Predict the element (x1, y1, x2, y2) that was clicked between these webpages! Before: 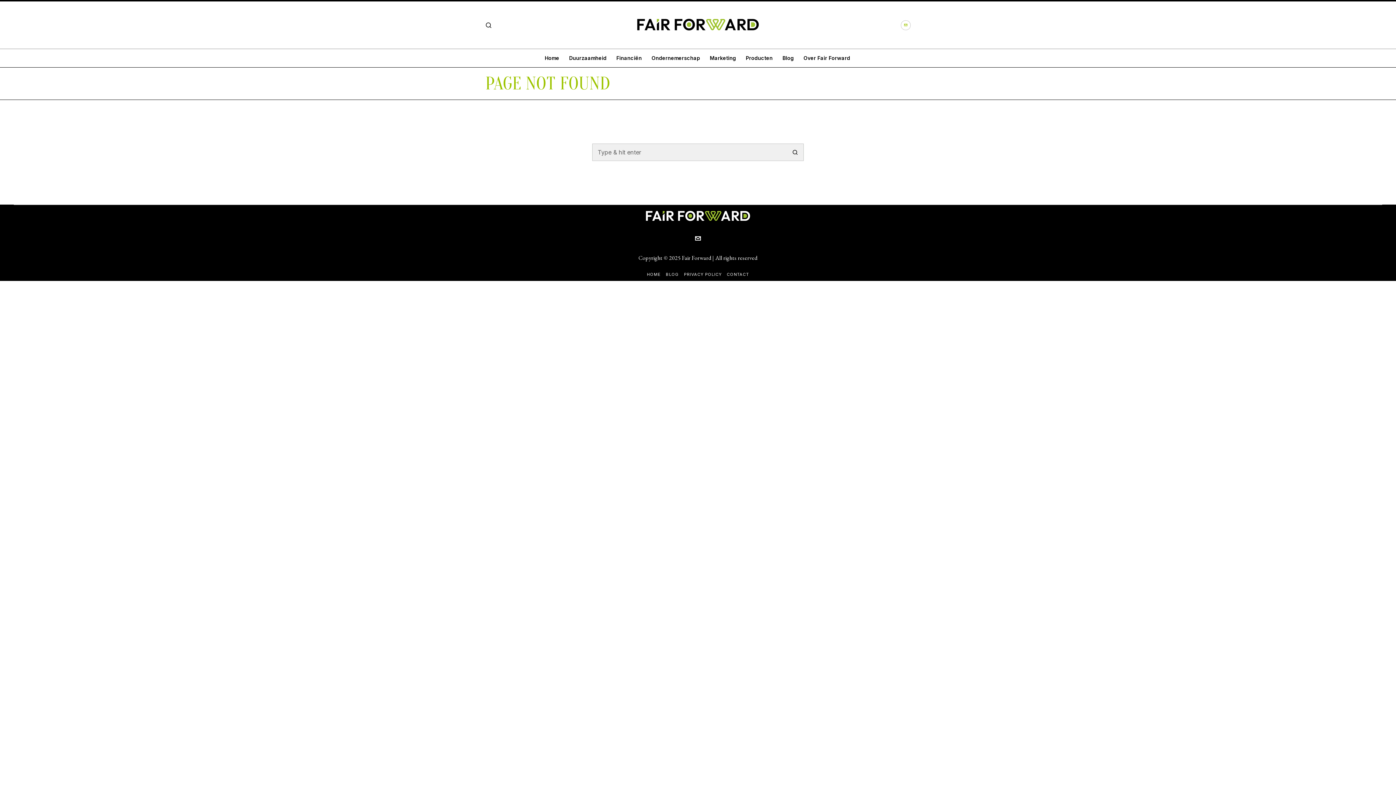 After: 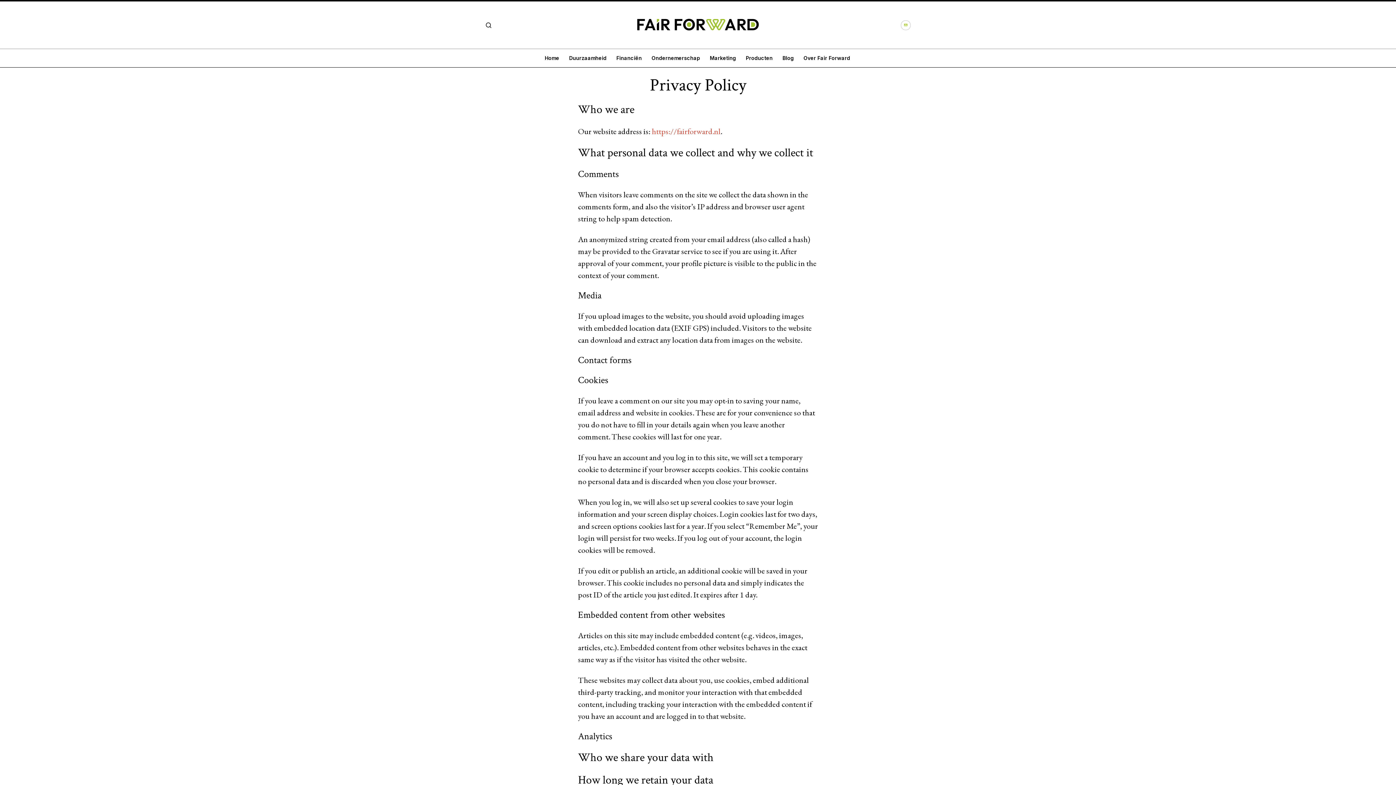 Action: bbox: (684, 271, 722, 277) label: PRIVACY POLICY